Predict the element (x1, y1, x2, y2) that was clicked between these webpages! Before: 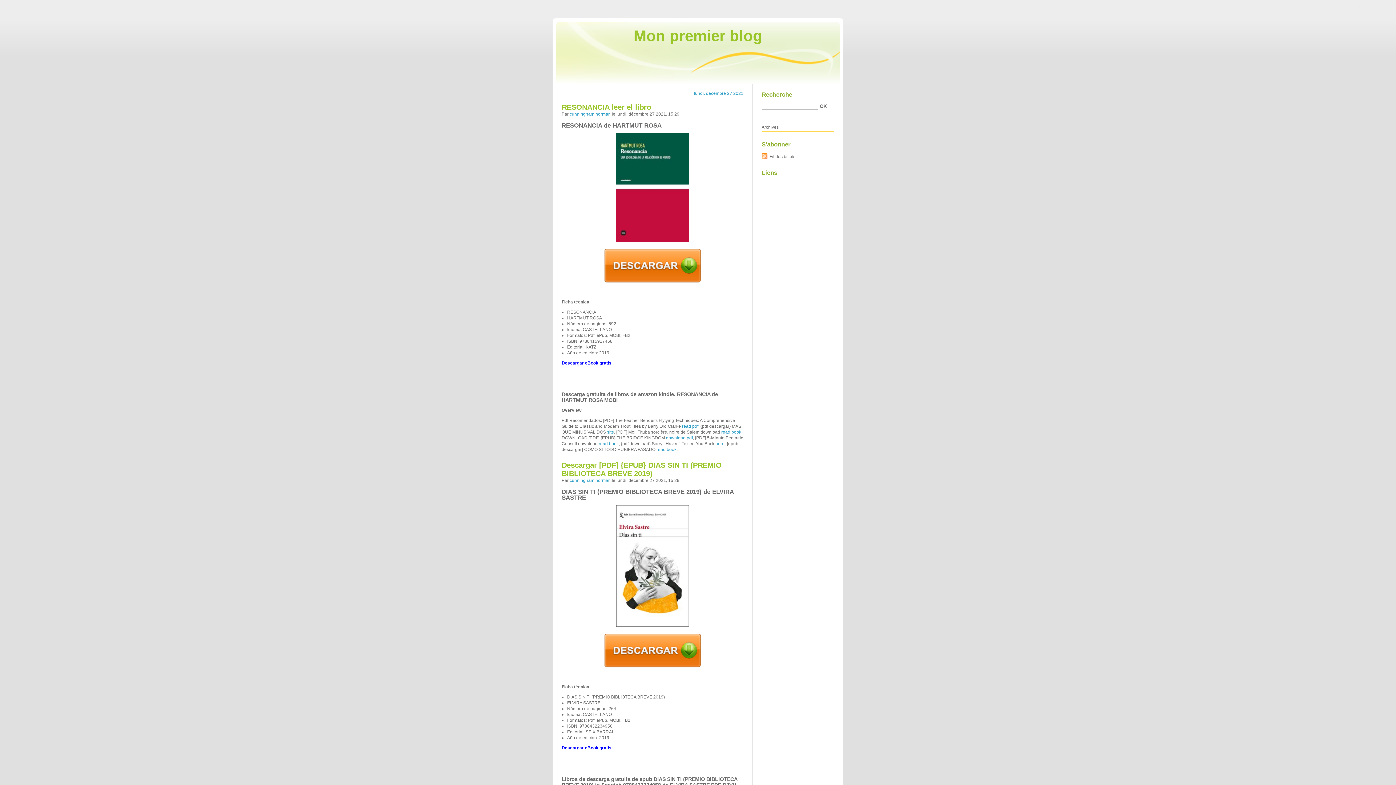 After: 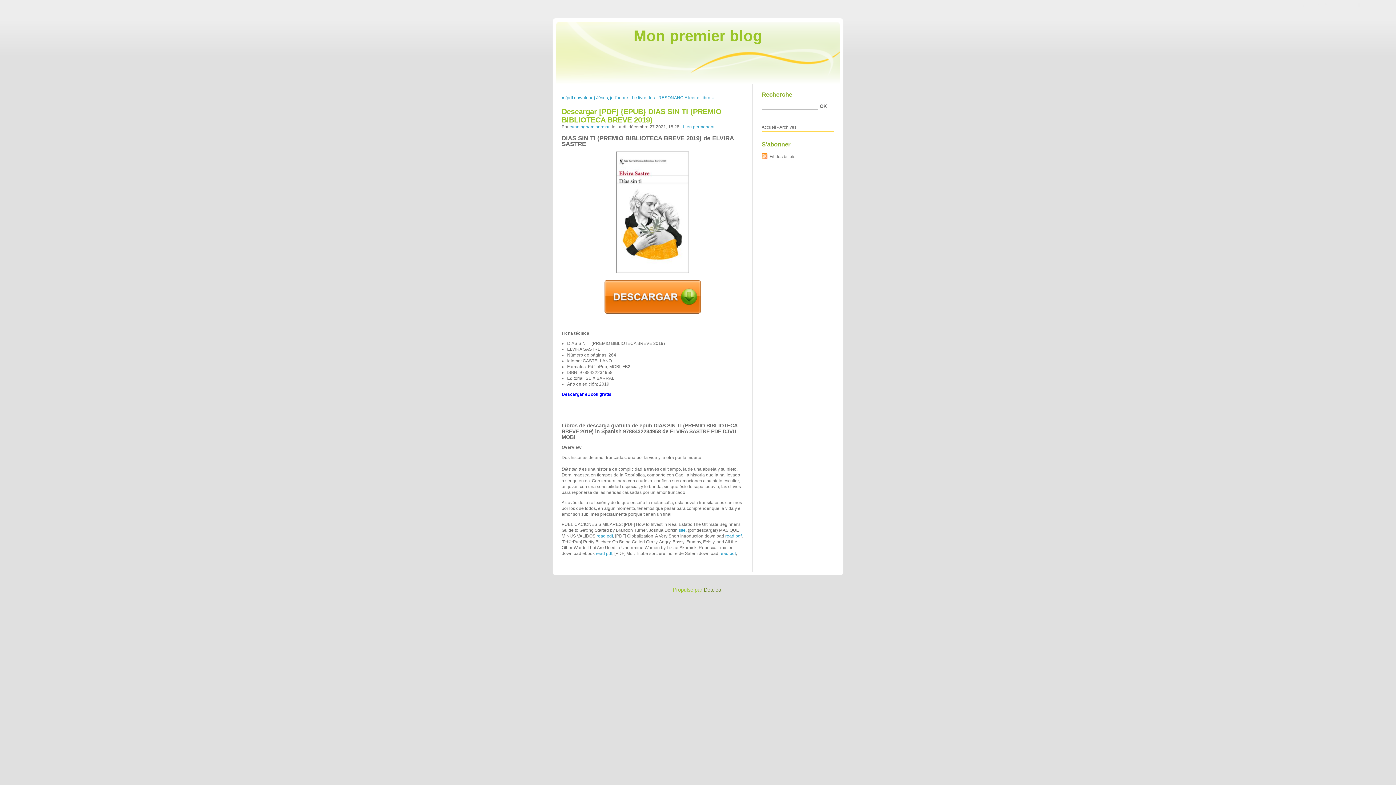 Action: label: Descargar [PDF] {EPUB} DIAS SIN TI (PREMIO BIBLIOTECA BREVE 2019) bbox: (561, 461, 721, 477)